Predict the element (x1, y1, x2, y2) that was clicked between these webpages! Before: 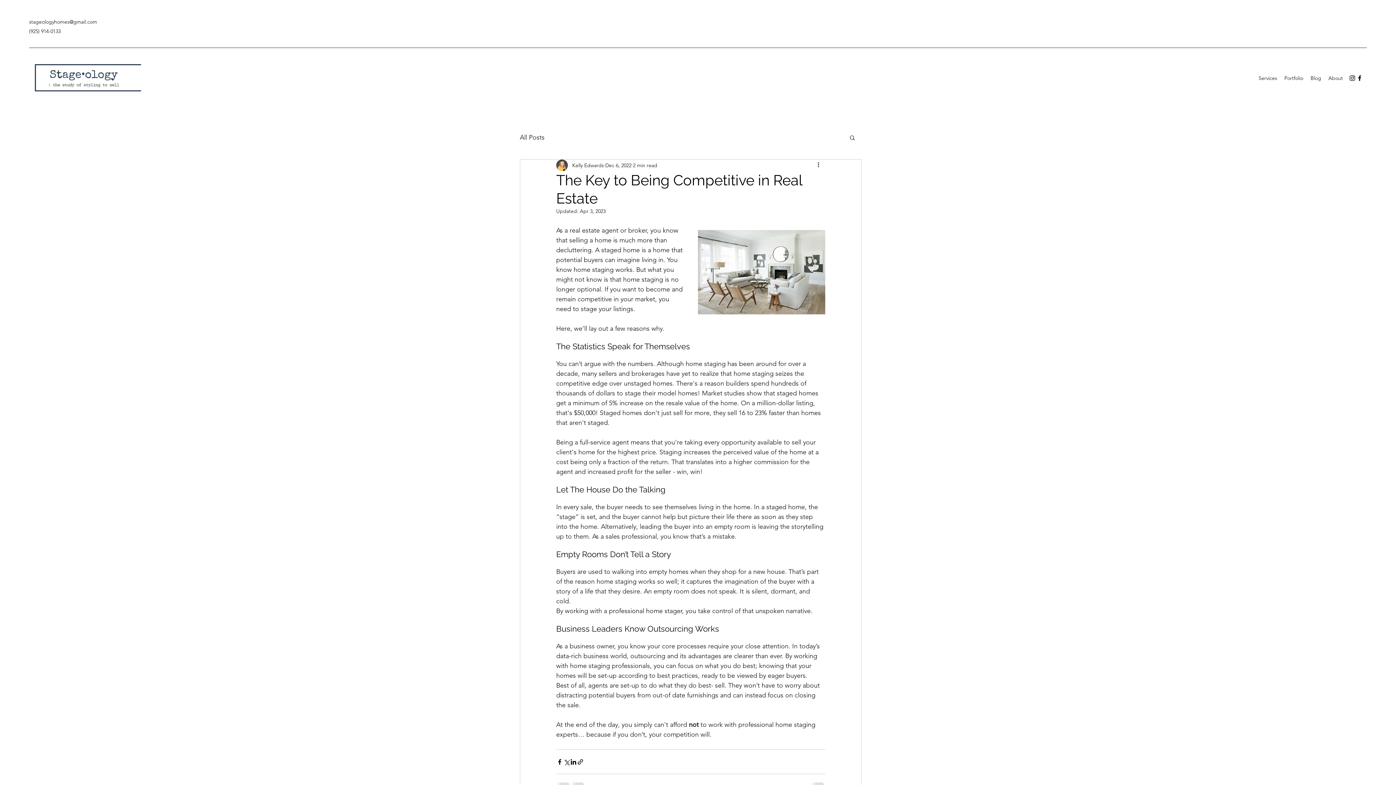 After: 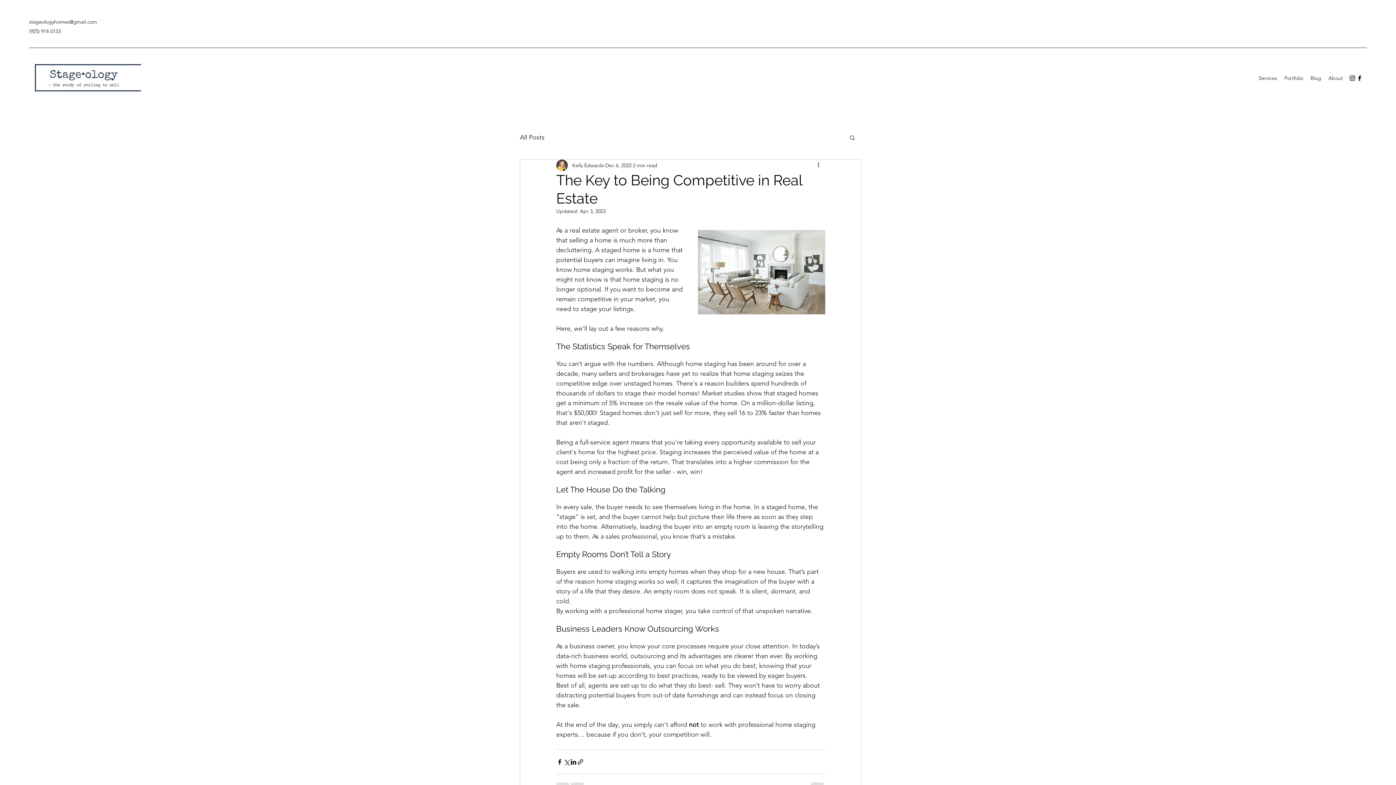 Action: label: Services bbox: (1255, 72, 1281, 83)